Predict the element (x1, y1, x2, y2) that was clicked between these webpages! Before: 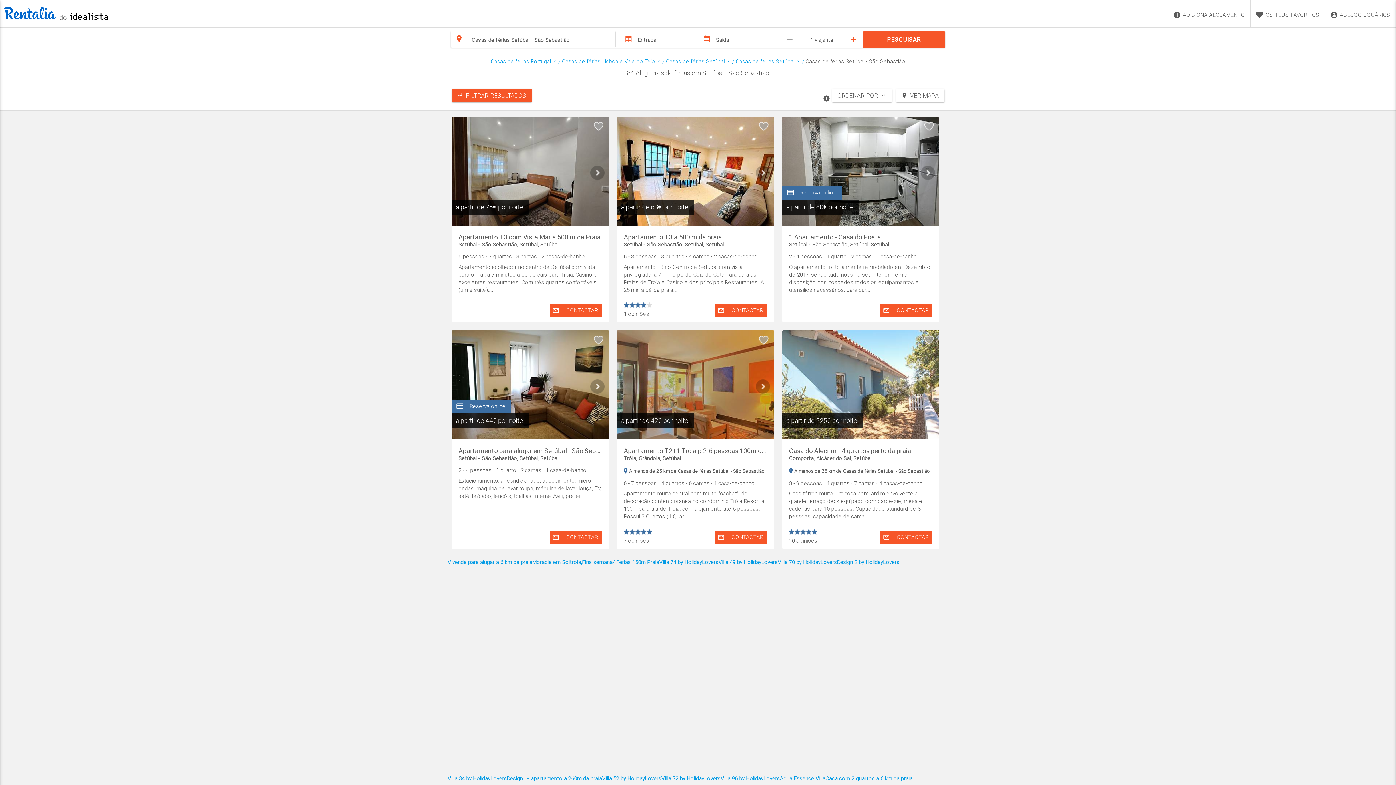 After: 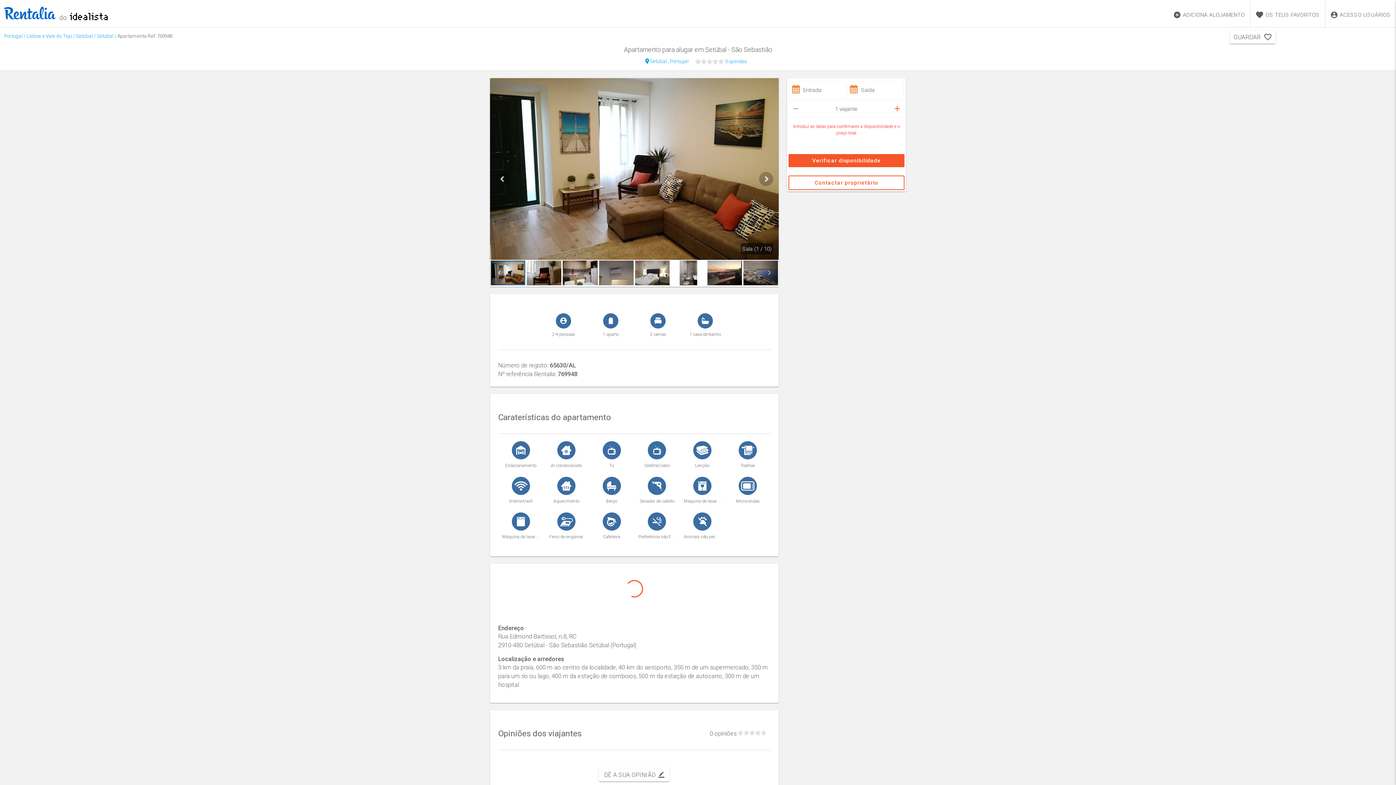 Action: bbox: (458, 447, 602, 462) label: Apartamento para alugar em Setúbal - São Sebastião
Setúbal - São Sebastião, Setúbal, Setúbal